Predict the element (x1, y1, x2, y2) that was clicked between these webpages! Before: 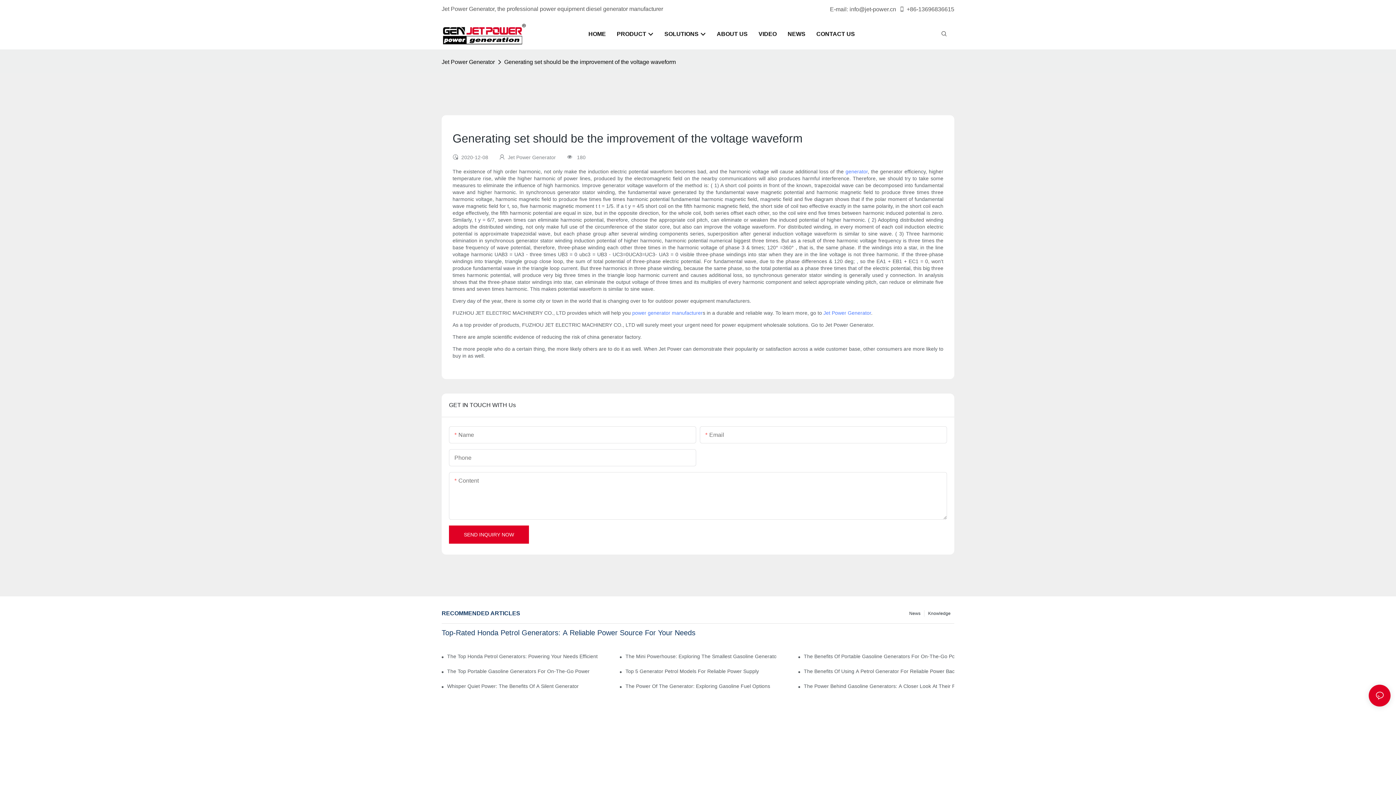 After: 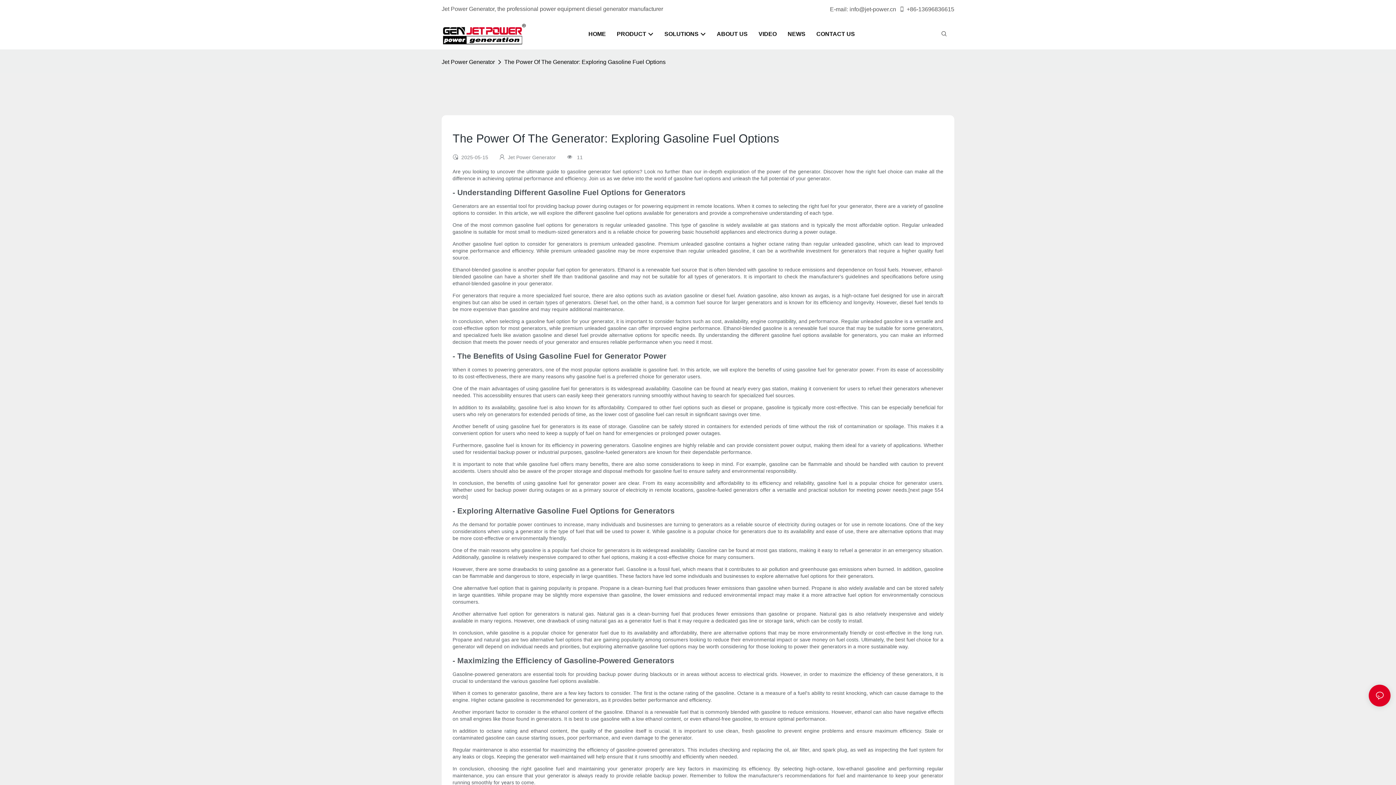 Action: bbox: (625, 682, 776, 690) label: The Power Of The Generator: Exploring Gasoline Fuel Options